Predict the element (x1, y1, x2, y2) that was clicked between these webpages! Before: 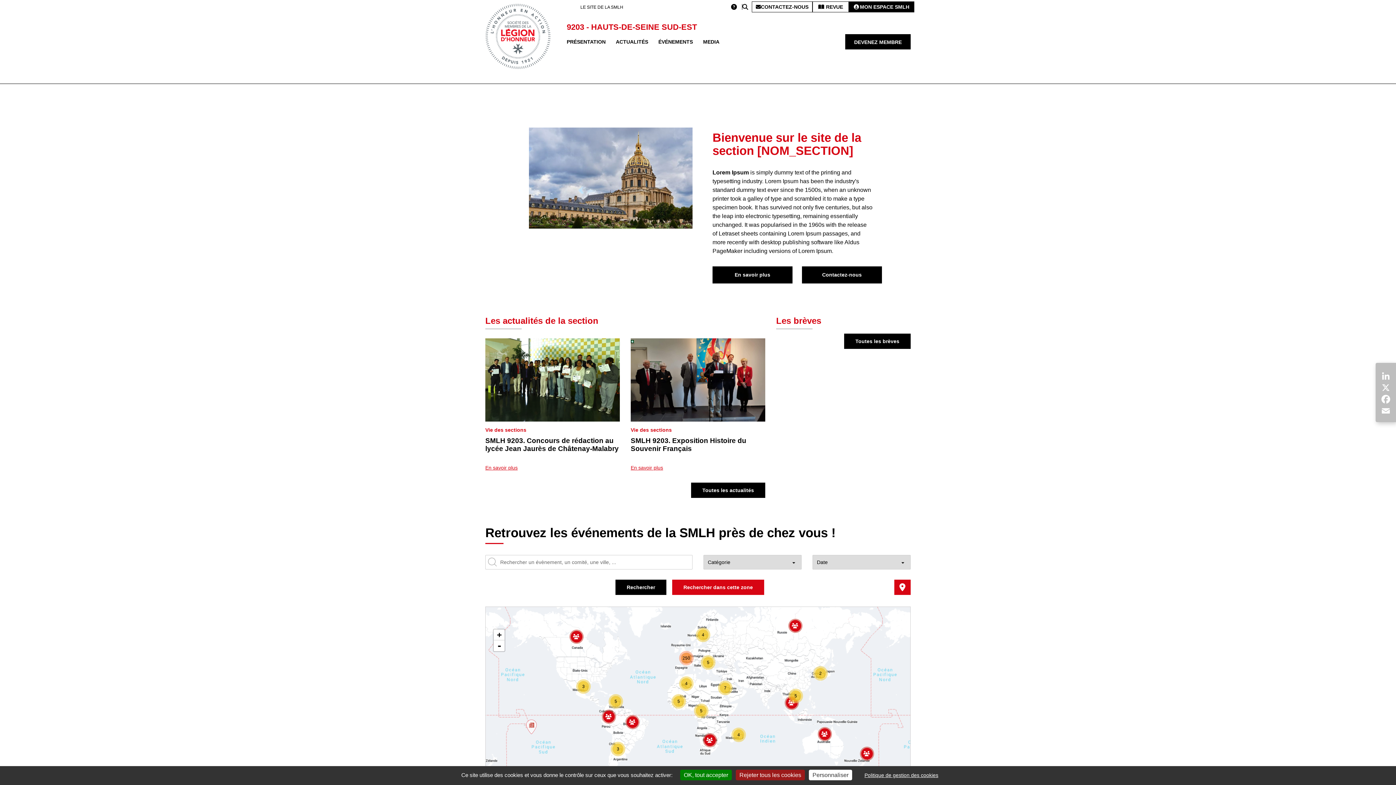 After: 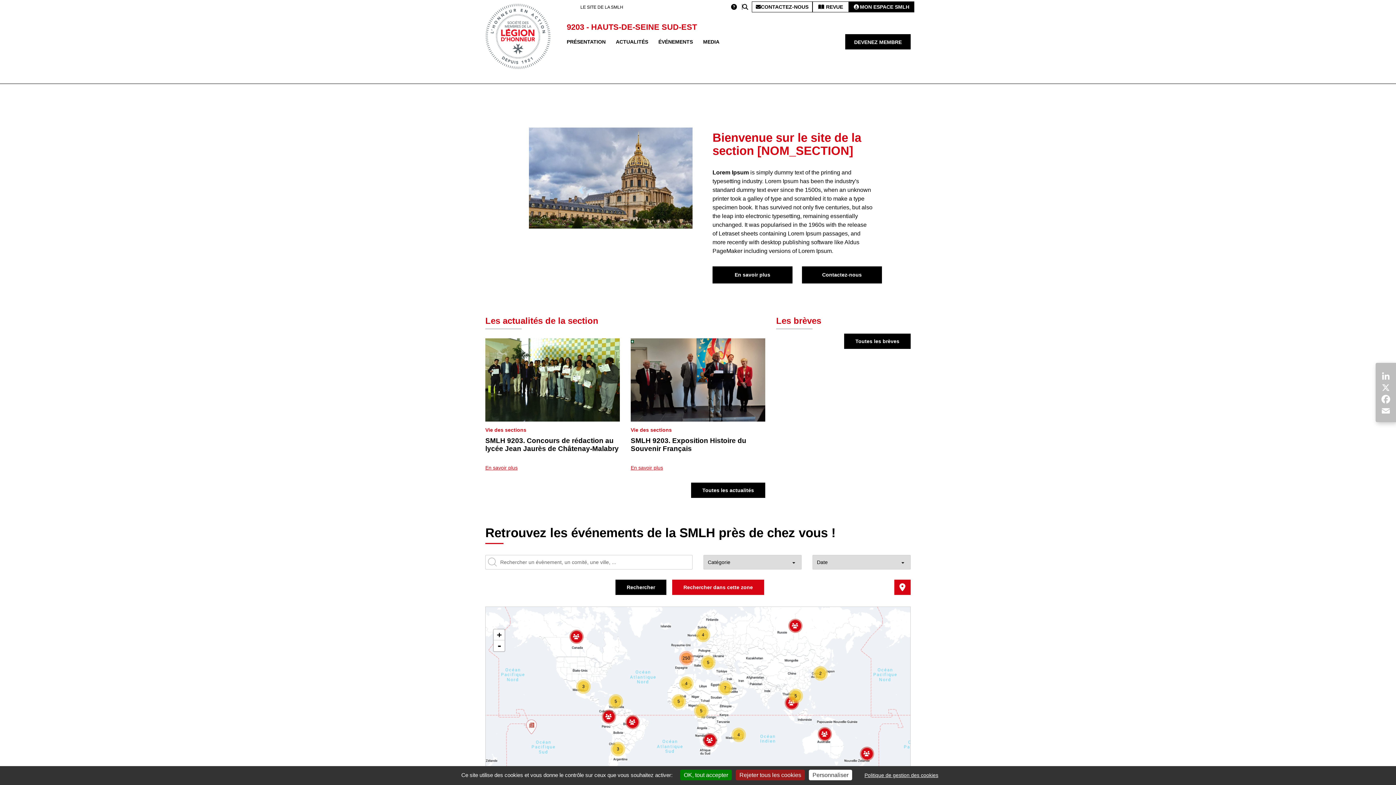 Action: label: Contactez-nous bbox: (802, 266, 882, 283)